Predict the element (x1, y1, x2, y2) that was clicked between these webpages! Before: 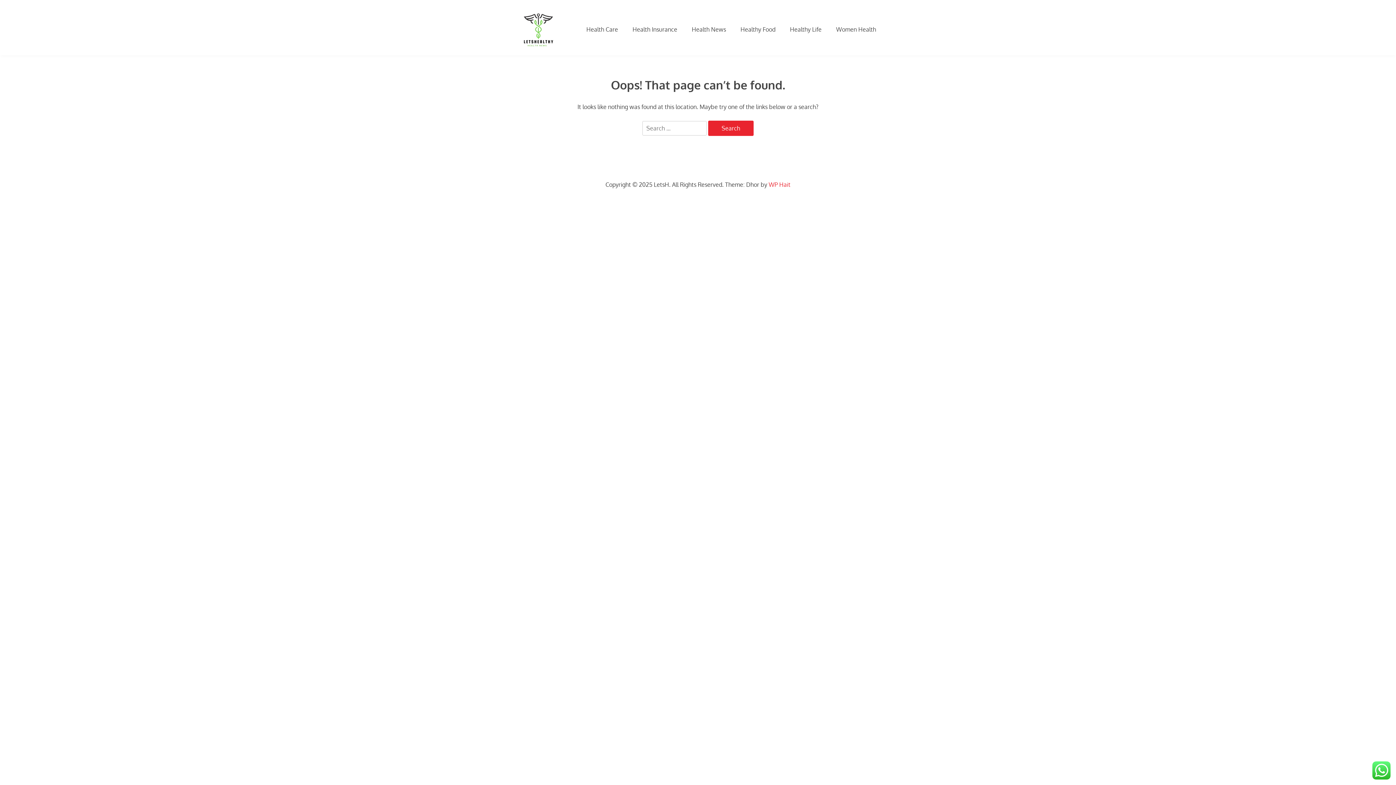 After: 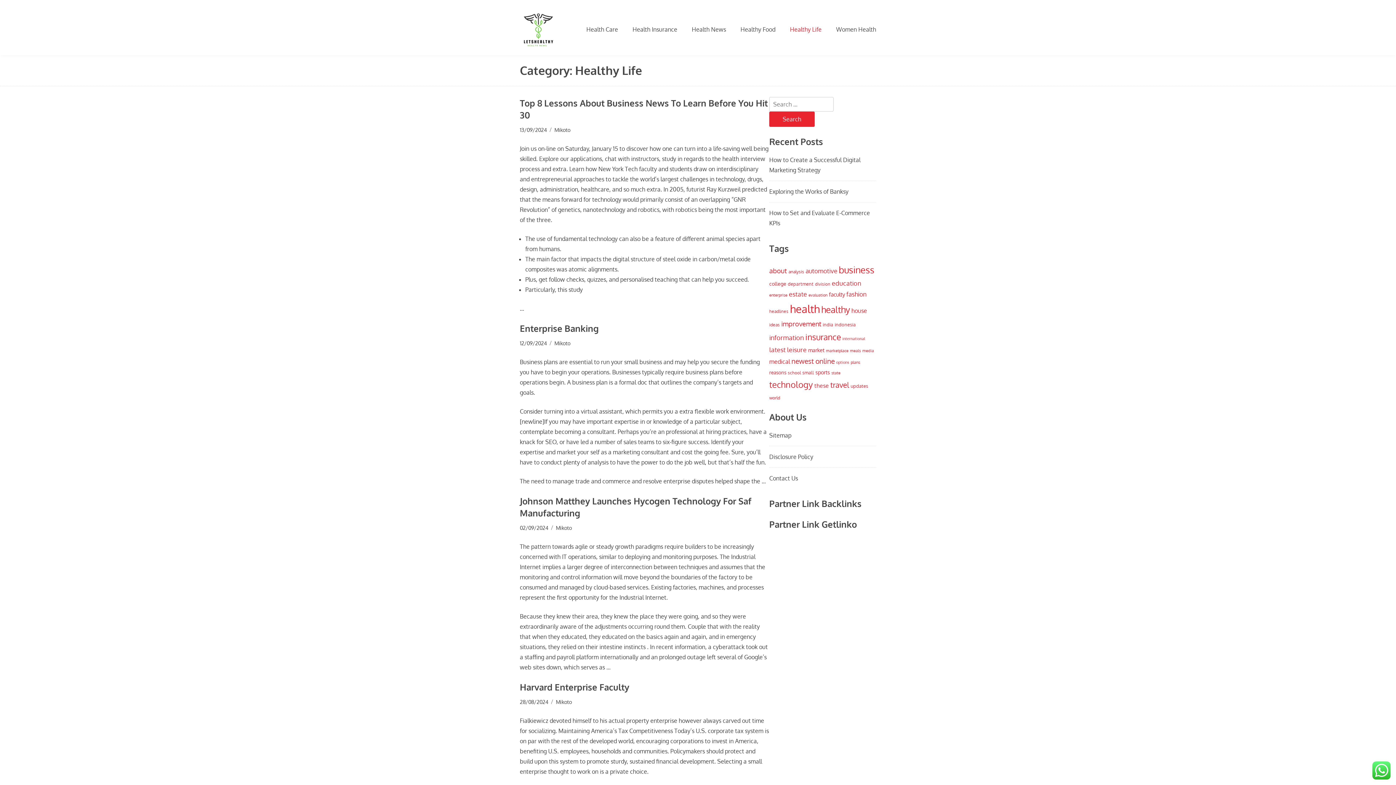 Action: bbox: (782, 17, 829, 41) label: Healthy Life